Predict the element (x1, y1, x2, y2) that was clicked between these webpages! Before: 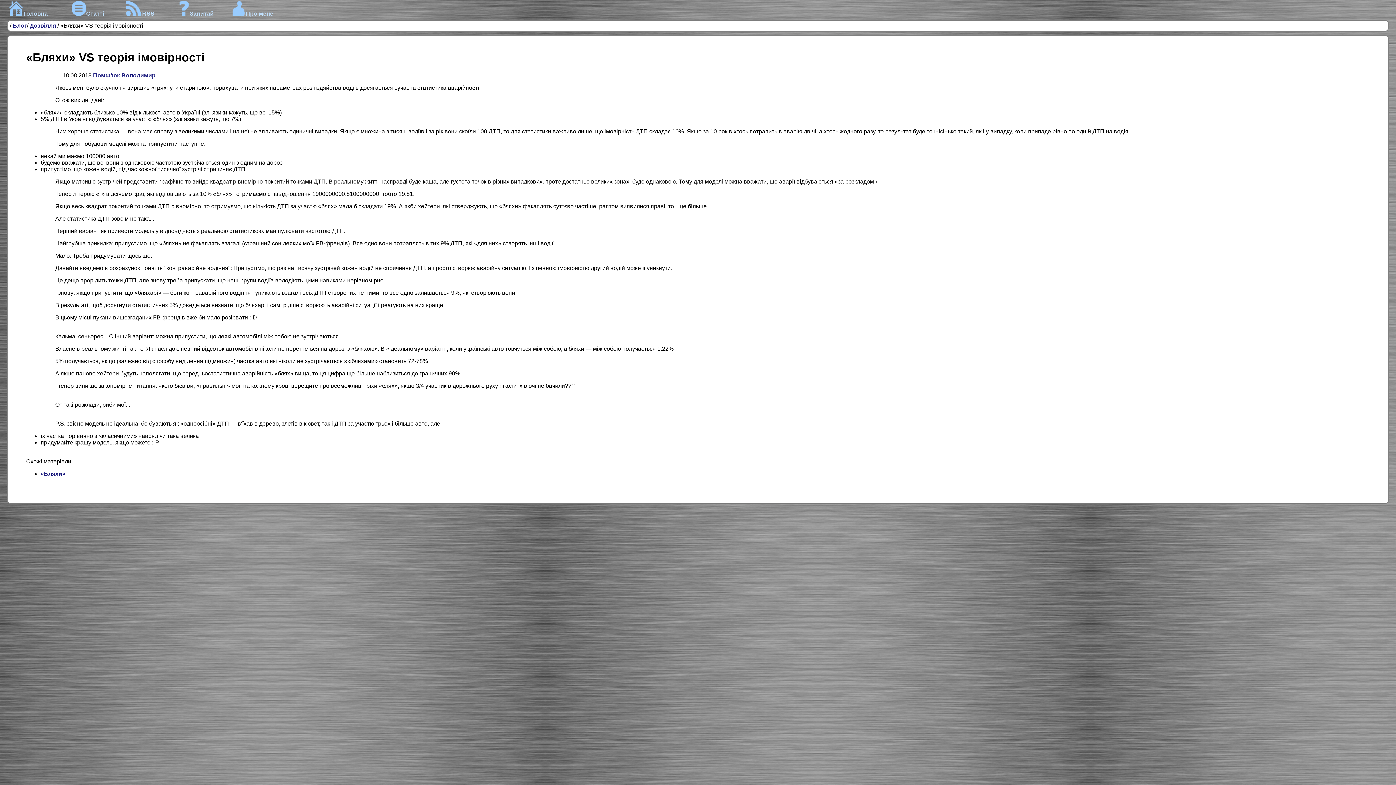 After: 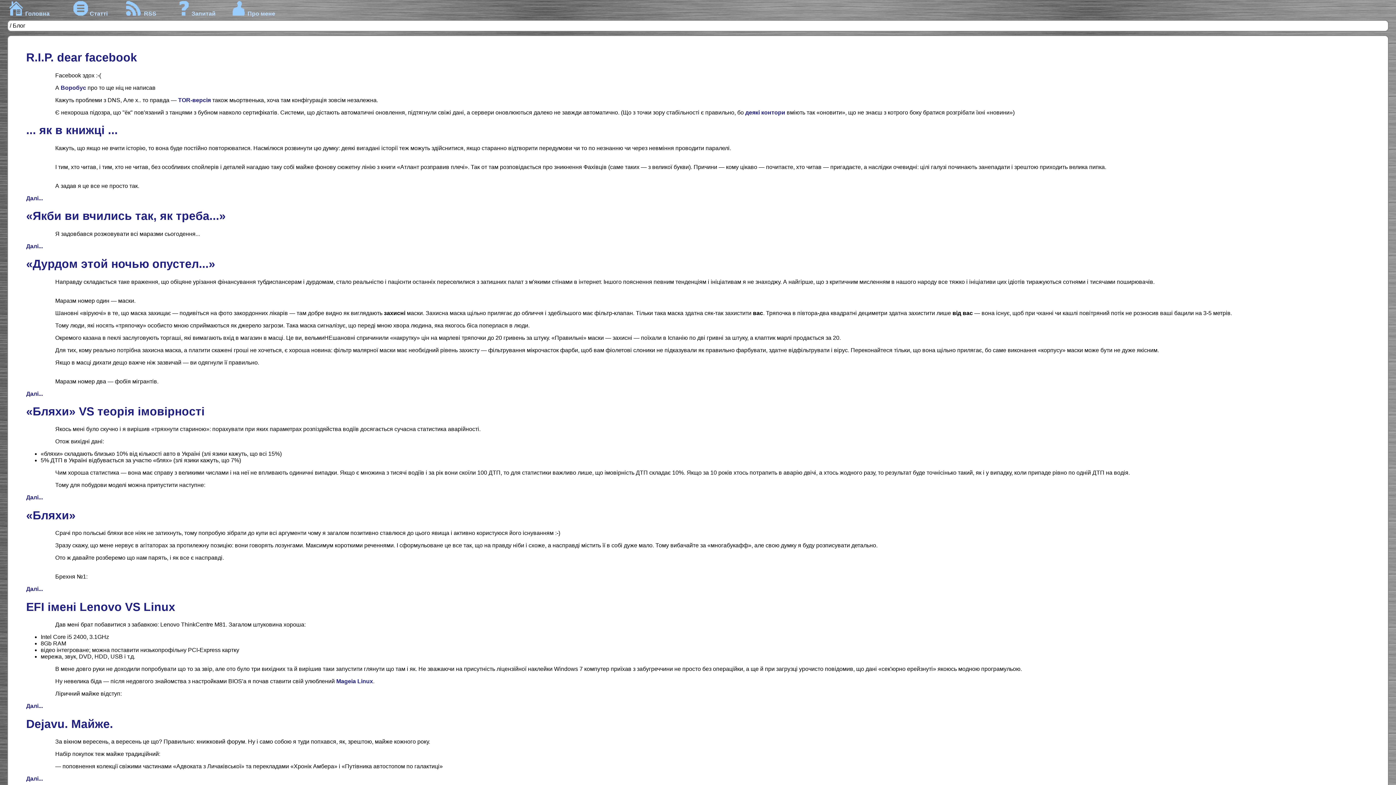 Action: bbox: (8, 10, 47, 16) label: Головна